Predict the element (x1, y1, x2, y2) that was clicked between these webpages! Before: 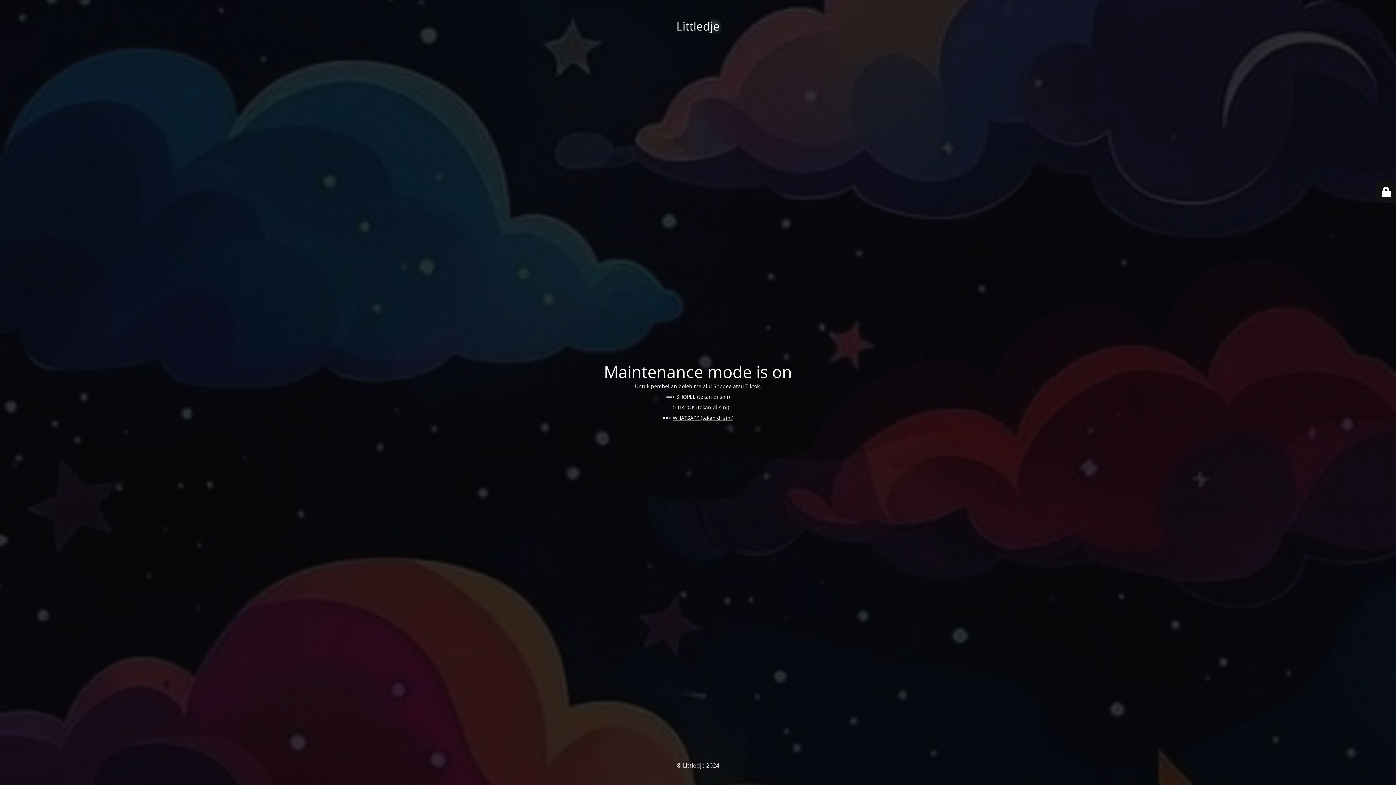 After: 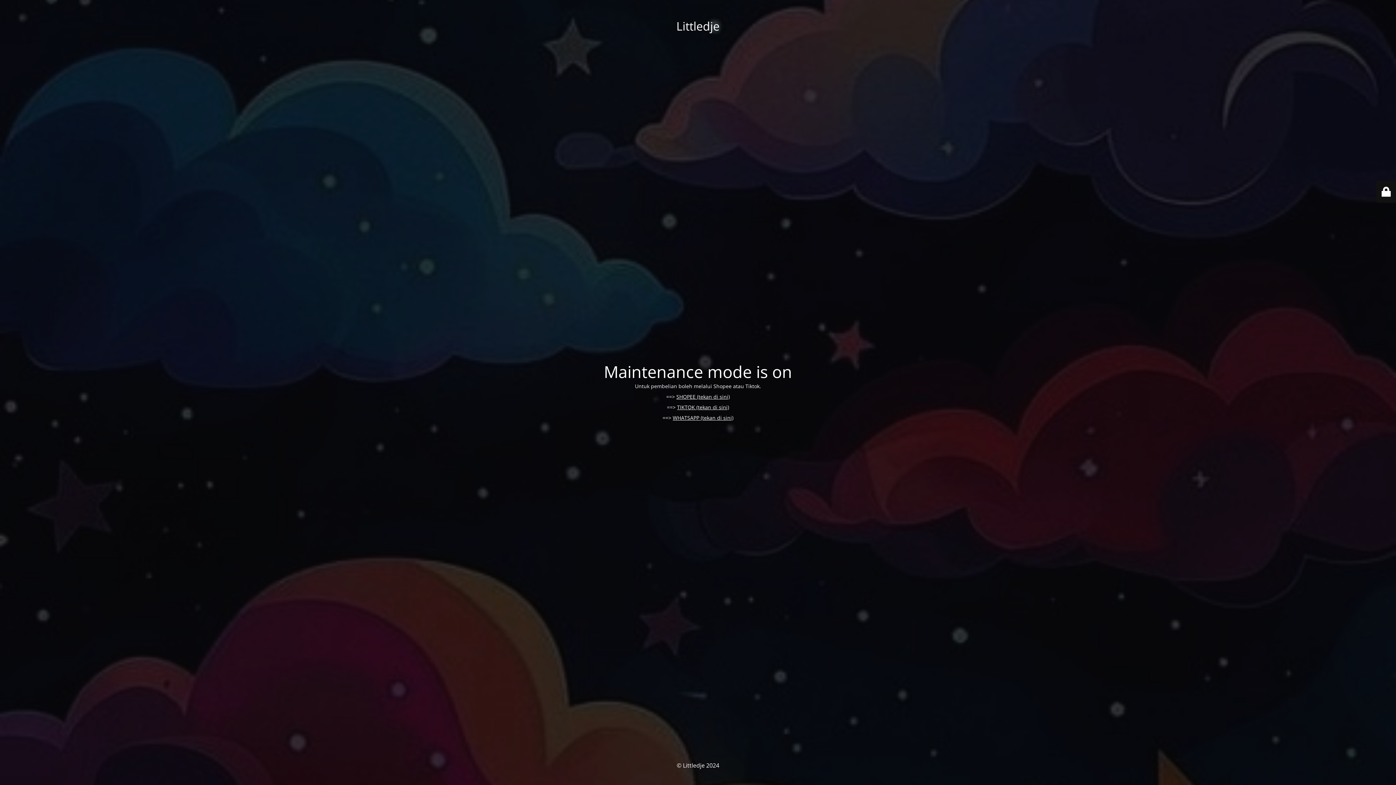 Action: bbox: (676, 393, 730, 400) label: SHOPEE (tekan di sini)